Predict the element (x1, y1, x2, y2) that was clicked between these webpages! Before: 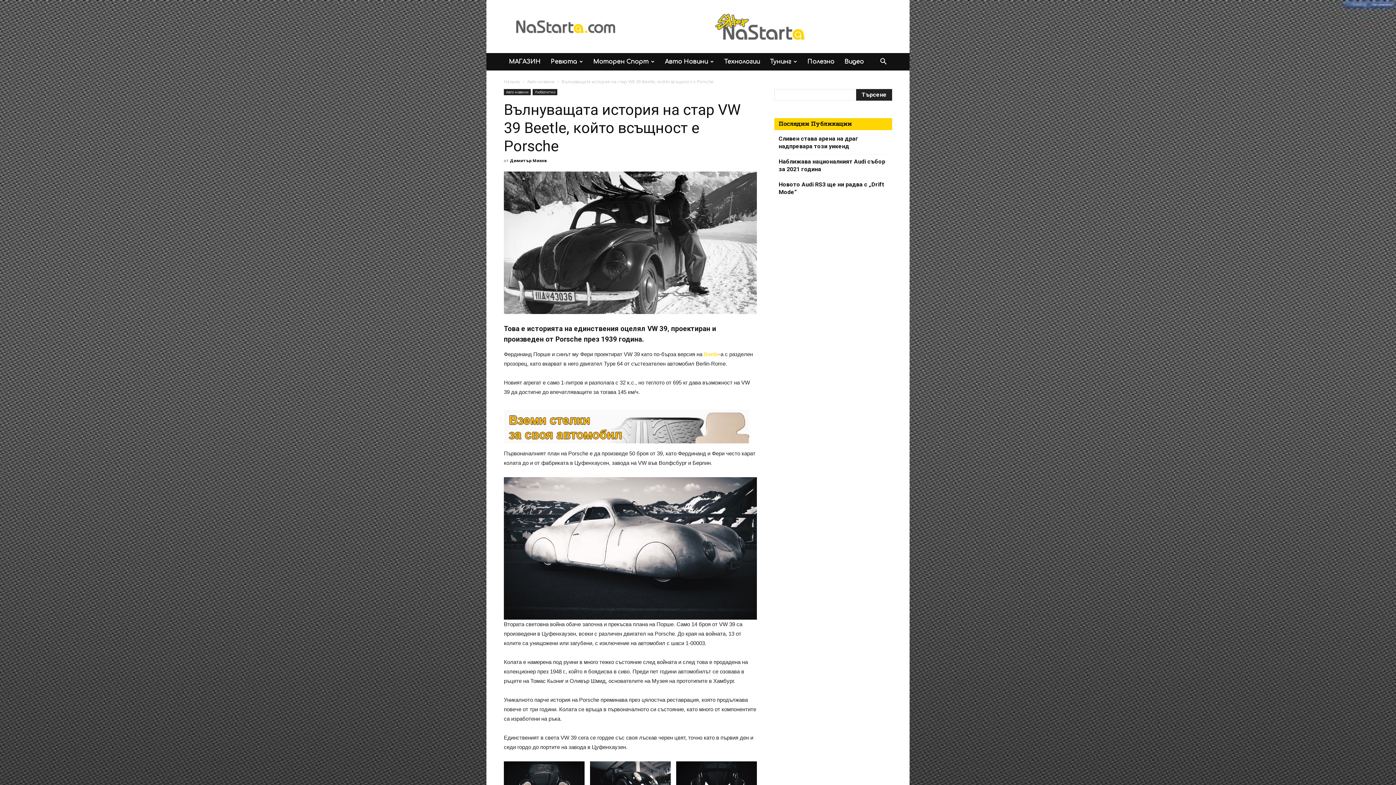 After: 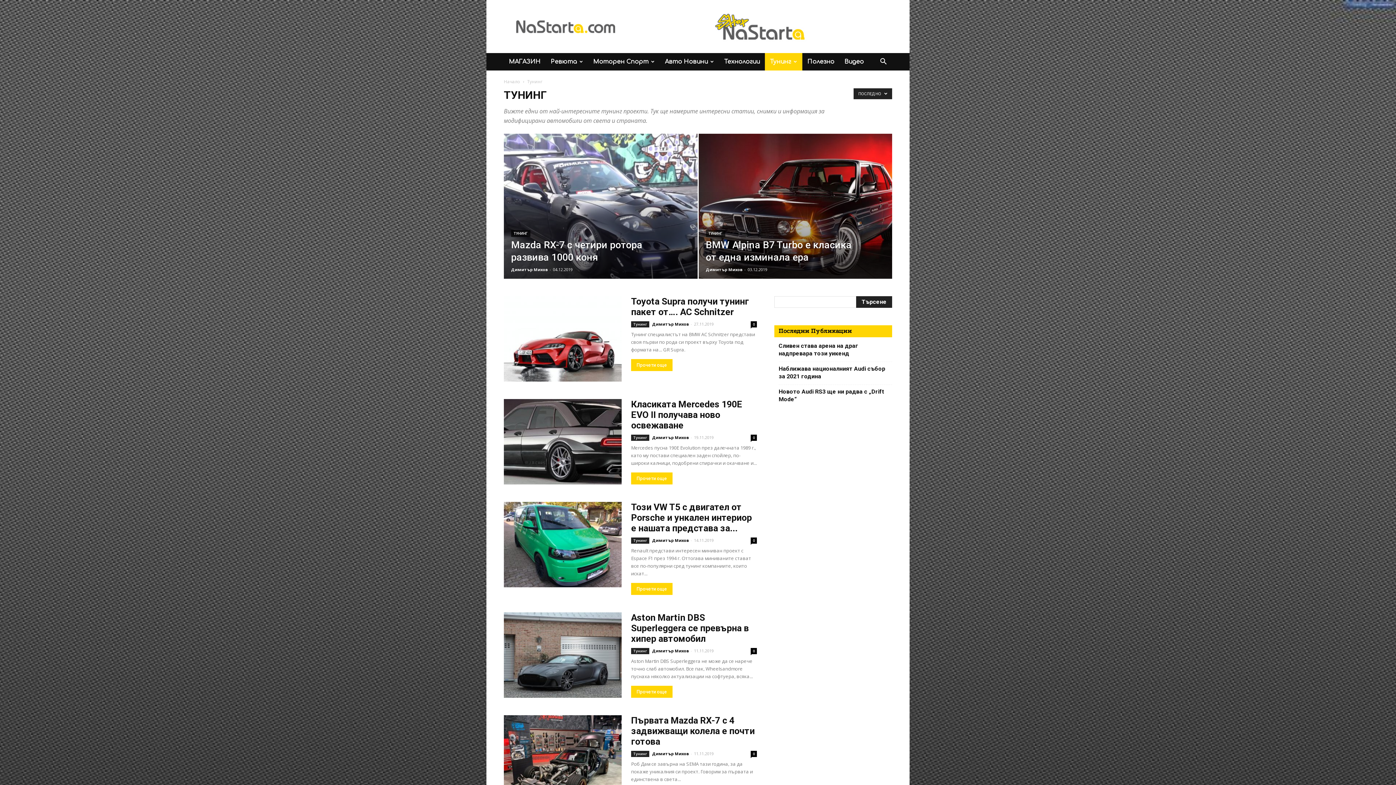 Action: bbox: (765, 53, 802, 70) label: Тунинг